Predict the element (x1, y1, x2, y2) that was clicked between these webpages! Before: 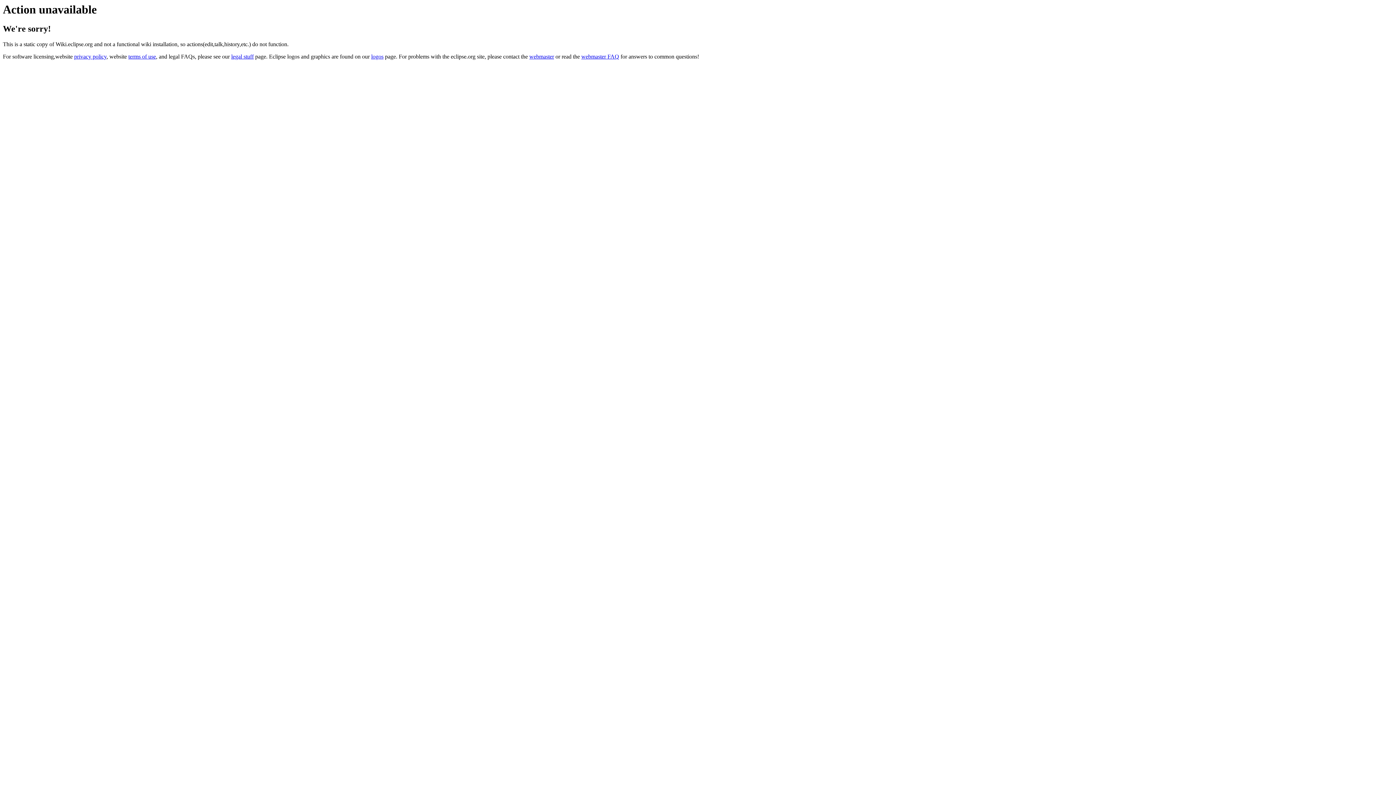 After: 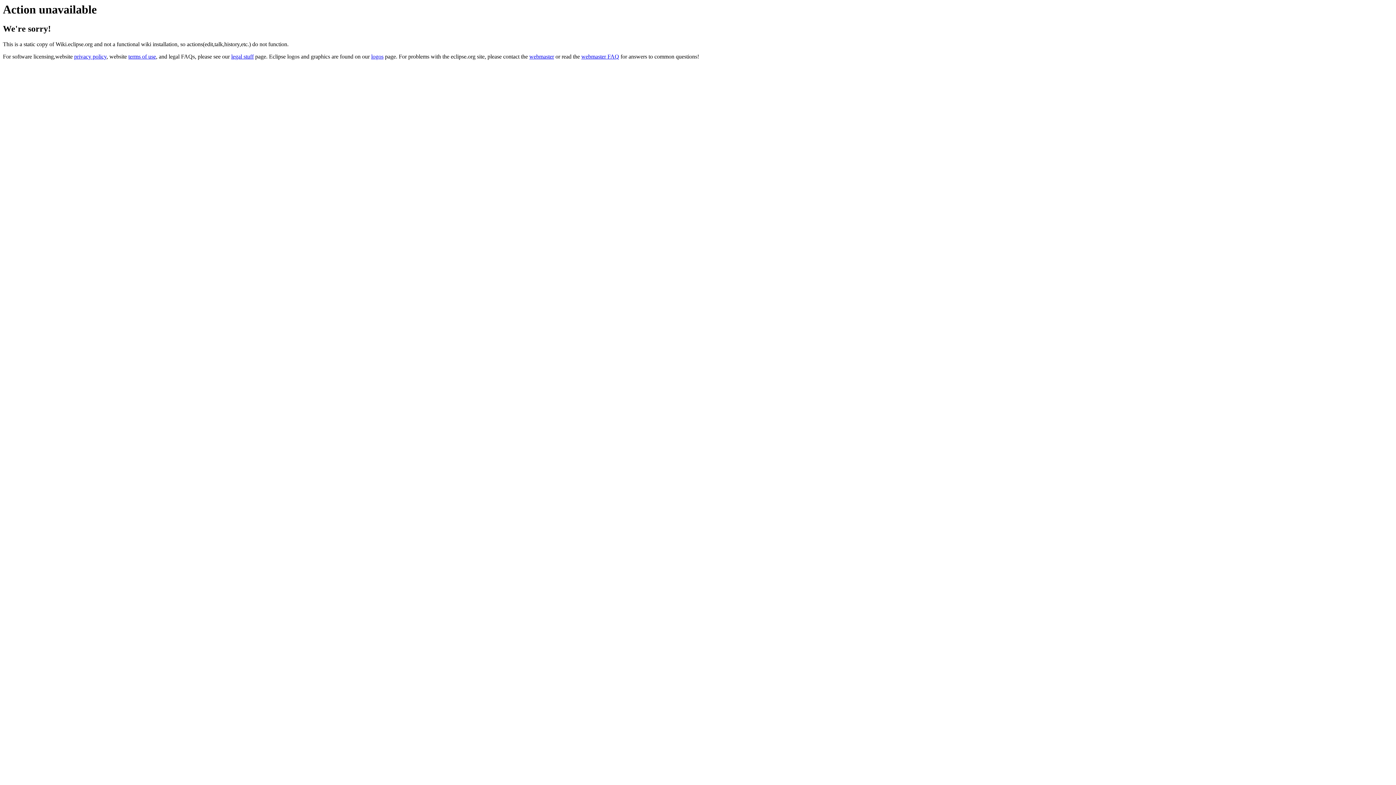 Action: label: webmaster FAQ bbox: (581, 53, 619, 59)